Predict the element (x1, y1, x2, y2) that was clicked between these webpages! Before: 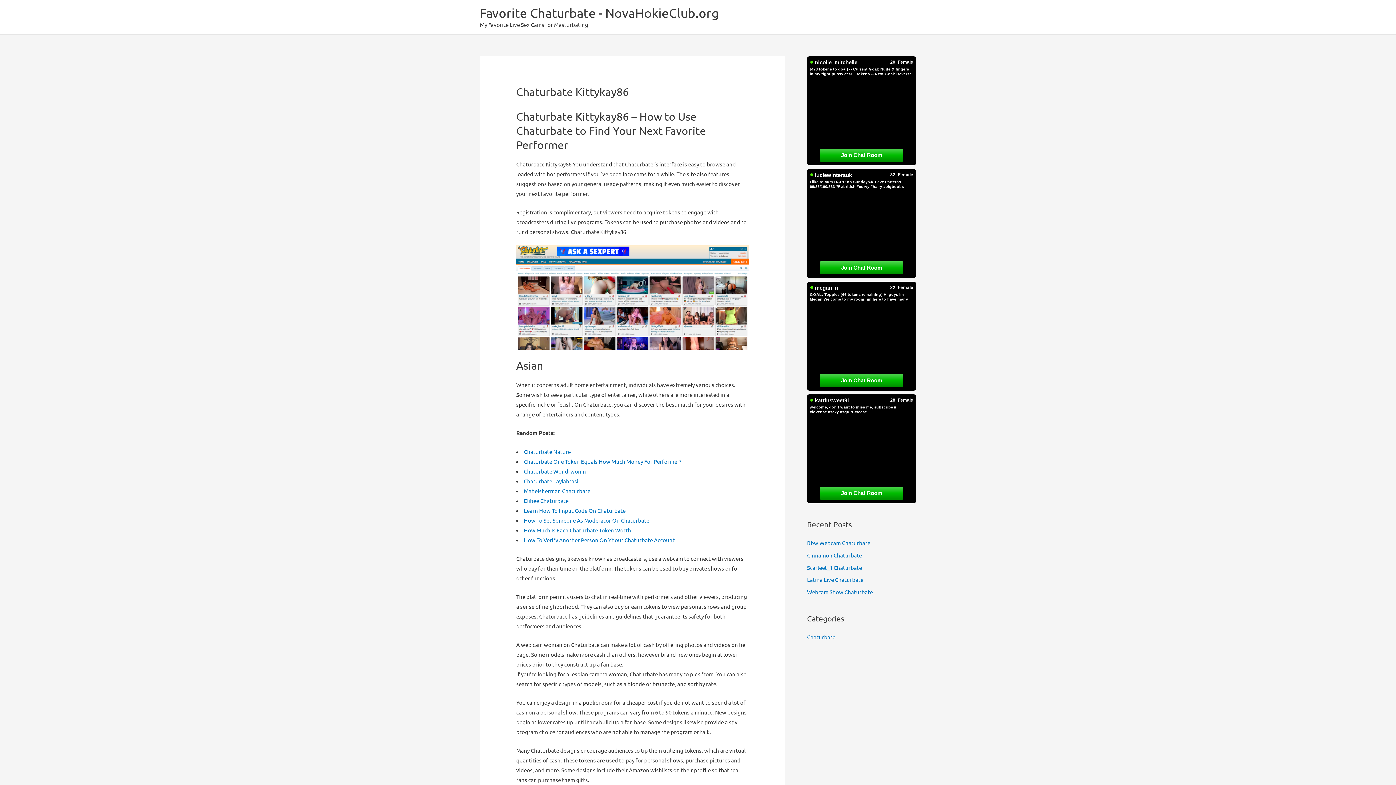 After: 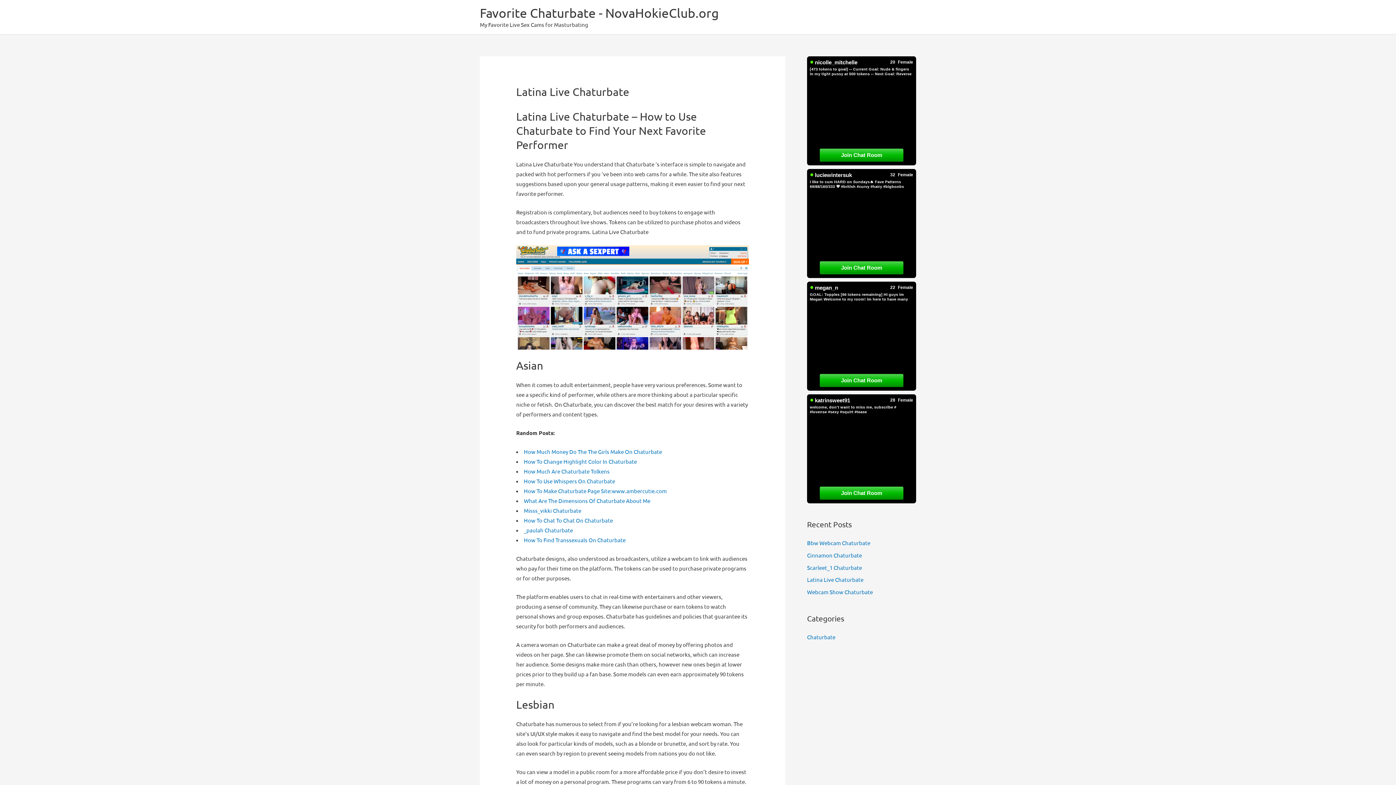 Action: bbox: (807, 576, 863, 583) label: Latina Live Chaturbate